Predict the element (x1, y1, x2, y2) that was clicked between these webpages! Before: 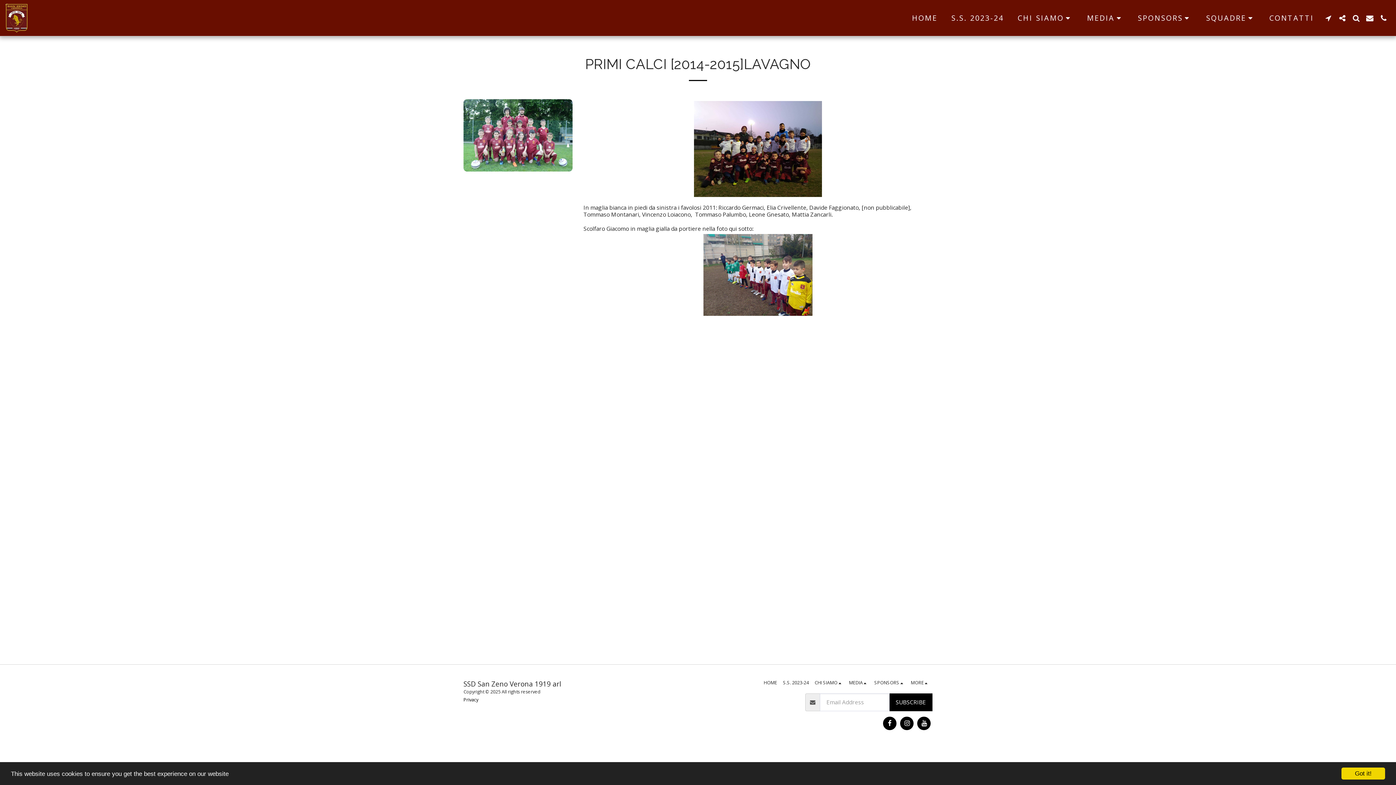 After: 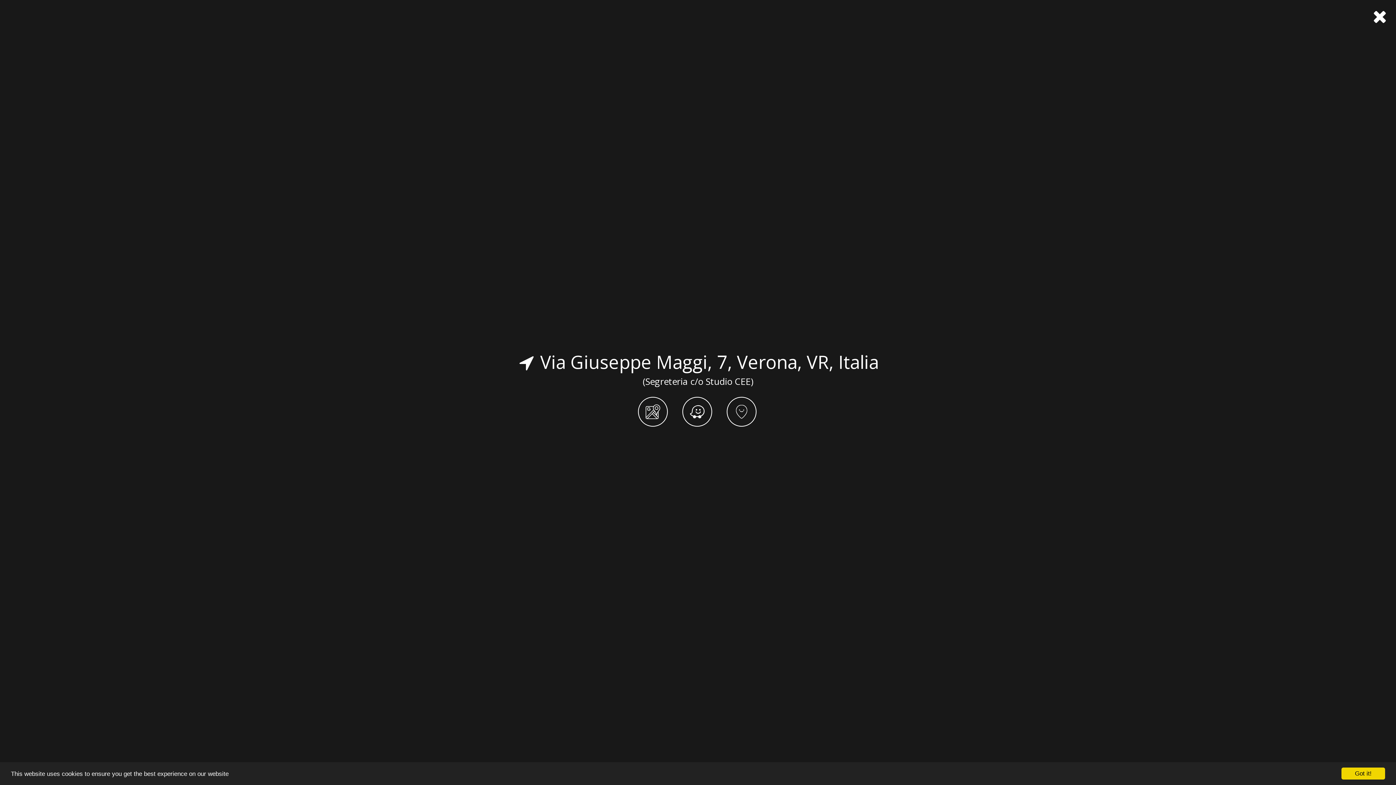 Action: label:   bbox: (1322, 14, 1335, 21)